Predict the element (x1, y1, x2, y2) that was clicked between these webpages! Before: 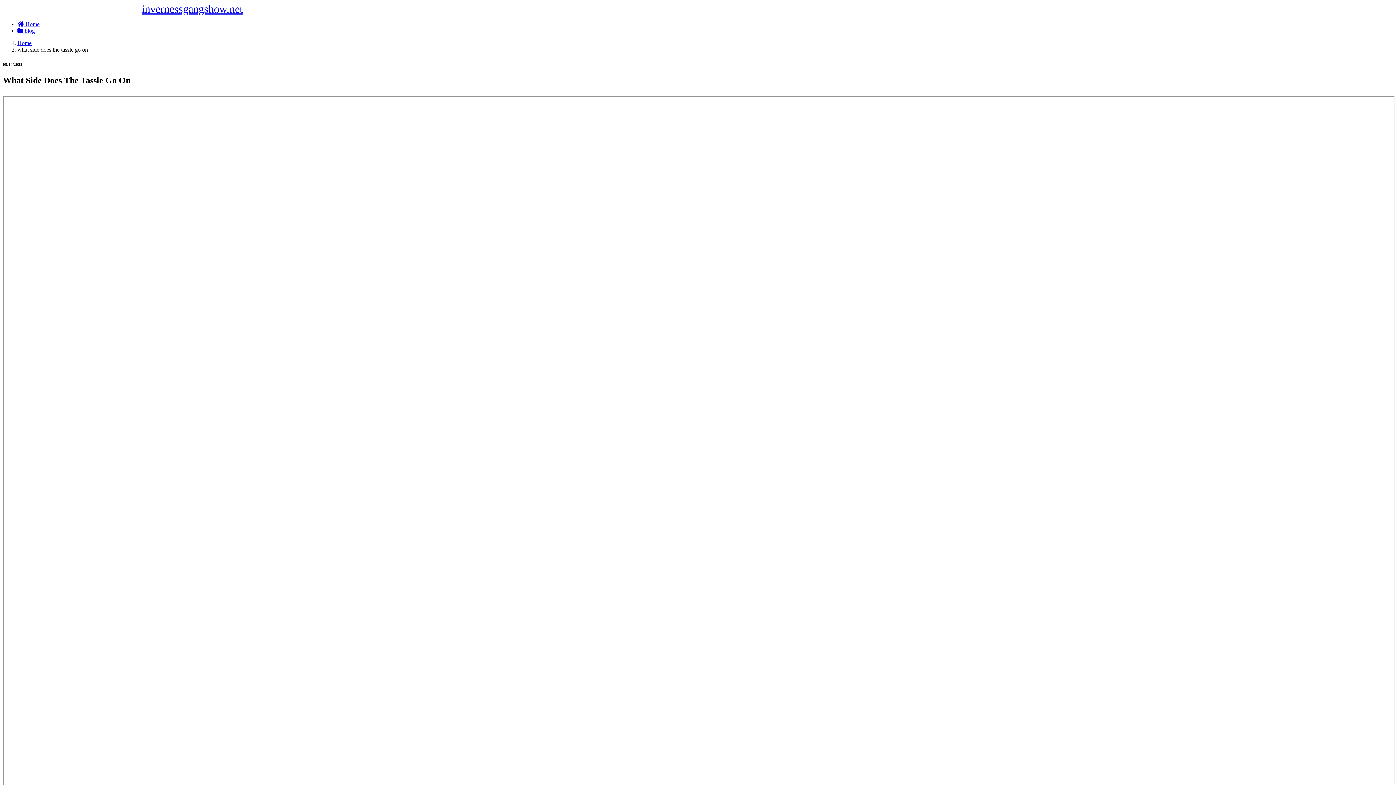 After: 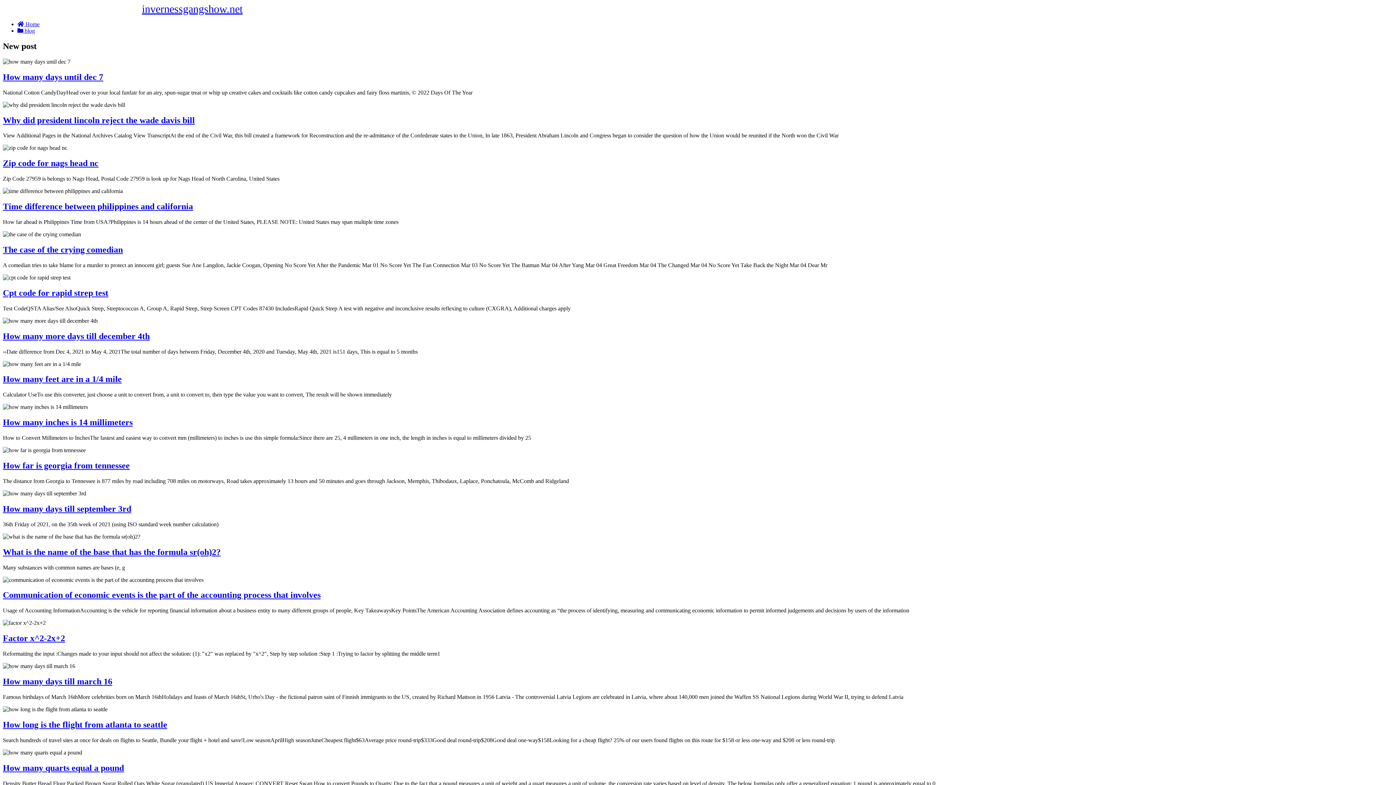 Action: label:  Home bbox: (17, 21, 39, 27)